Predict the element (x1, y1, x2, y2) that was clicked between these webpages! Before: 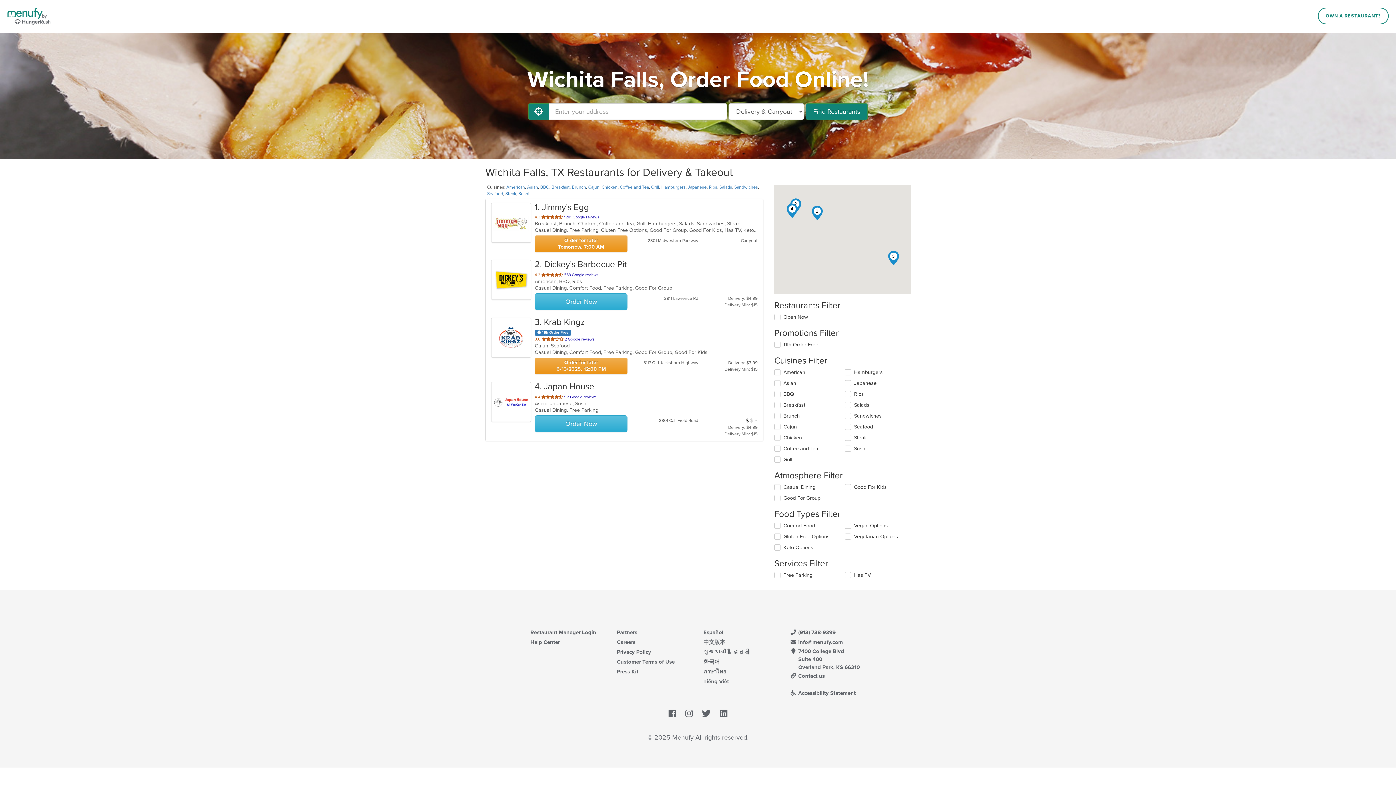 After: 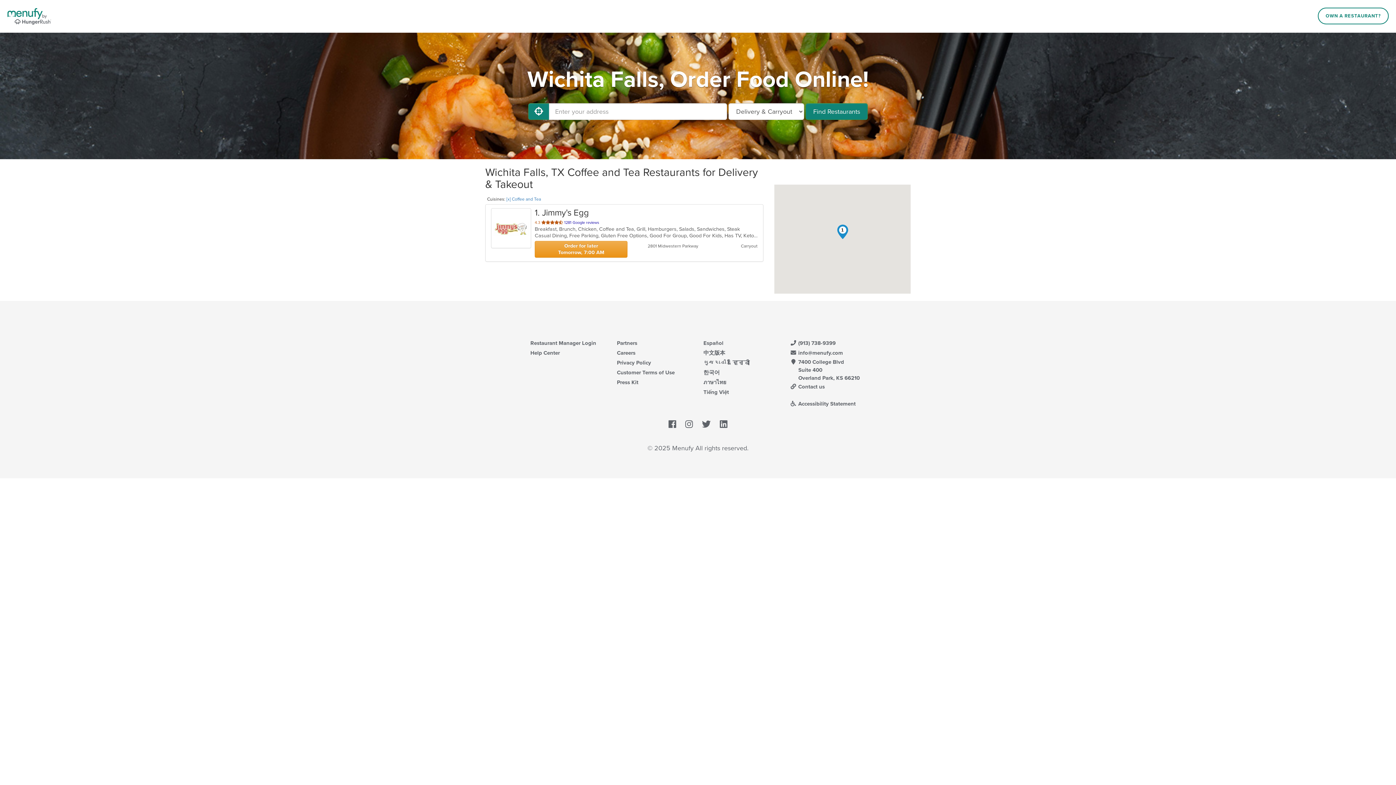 Action: bbox: (620, 184, 649, 189) label: Coffee and Tea